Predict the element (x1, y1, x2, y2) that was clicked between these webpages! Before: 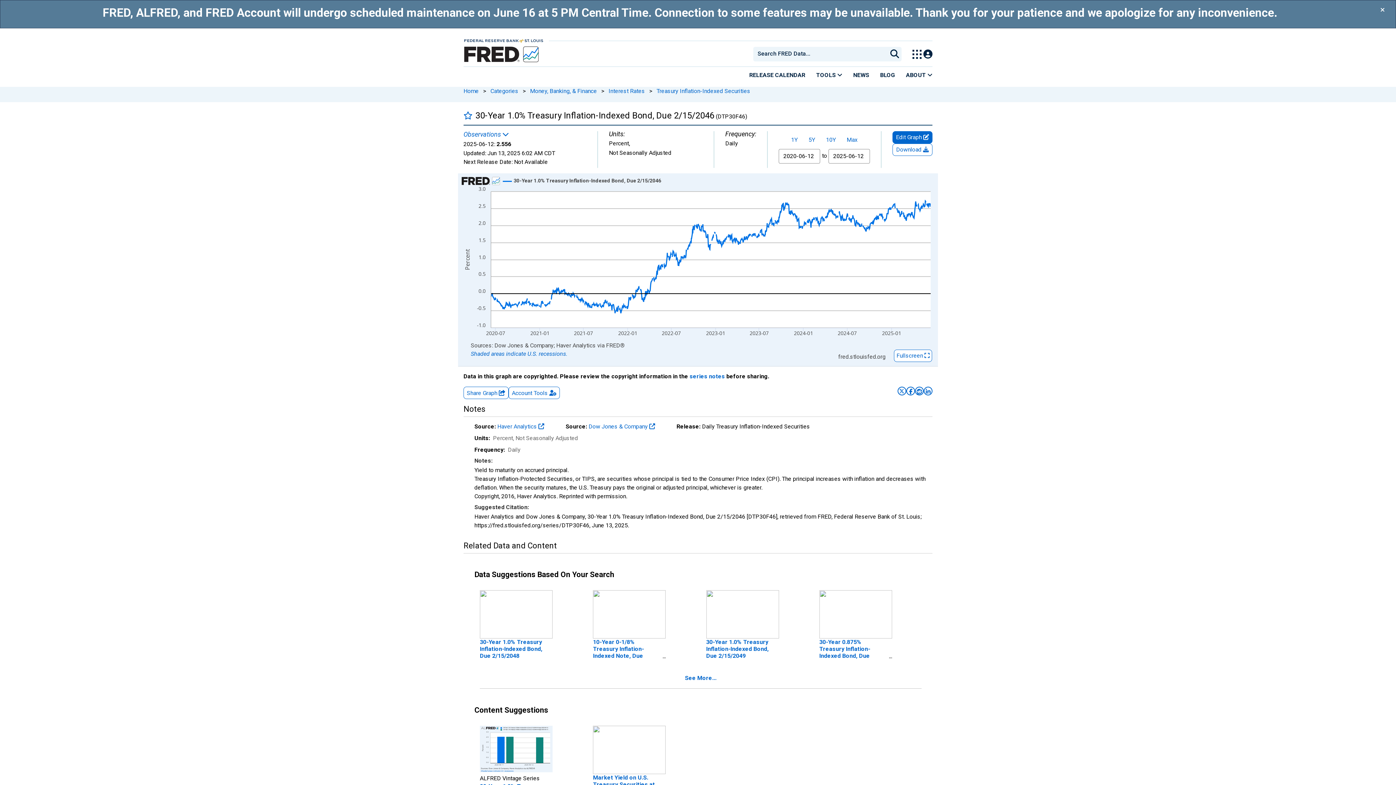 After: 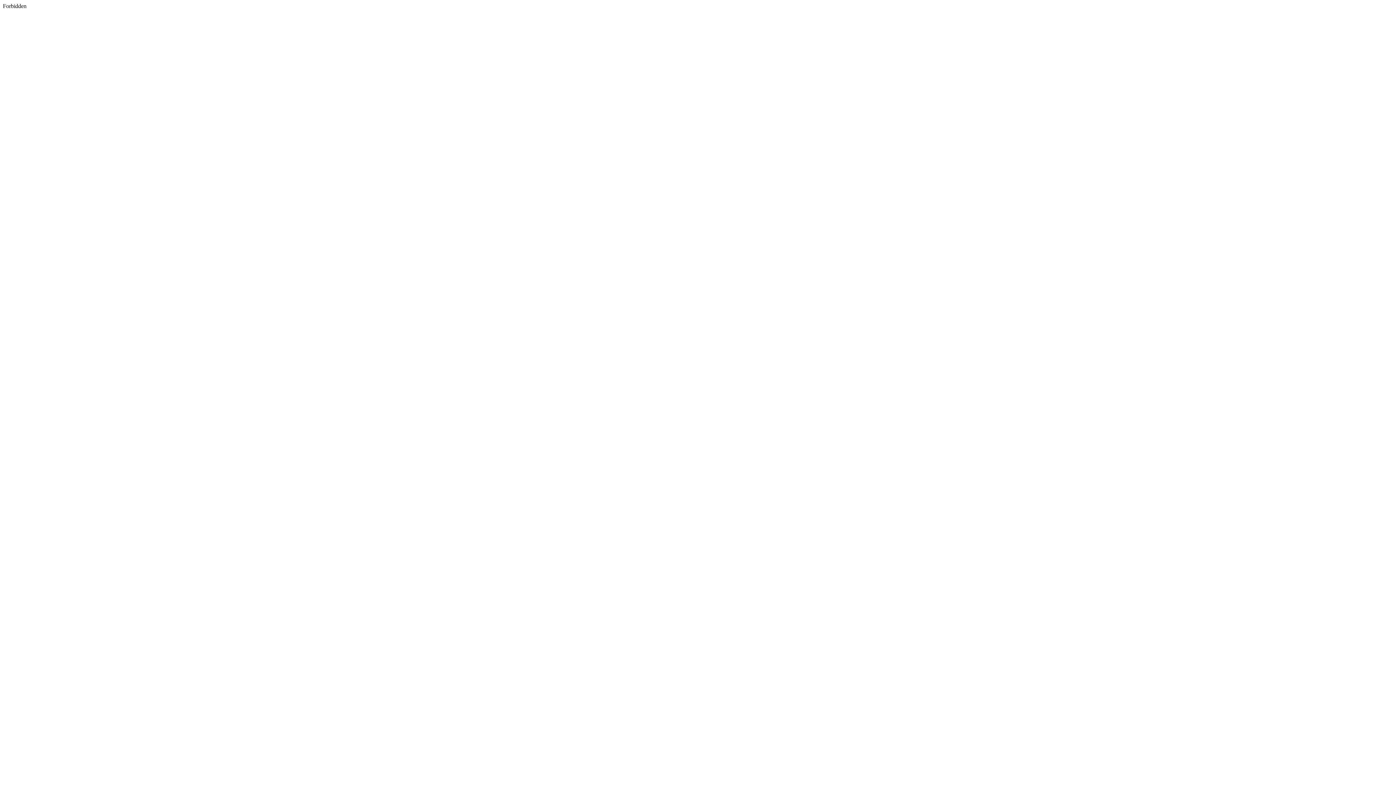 Action: label: Share on X bbox: (897, 386, 906, 395)